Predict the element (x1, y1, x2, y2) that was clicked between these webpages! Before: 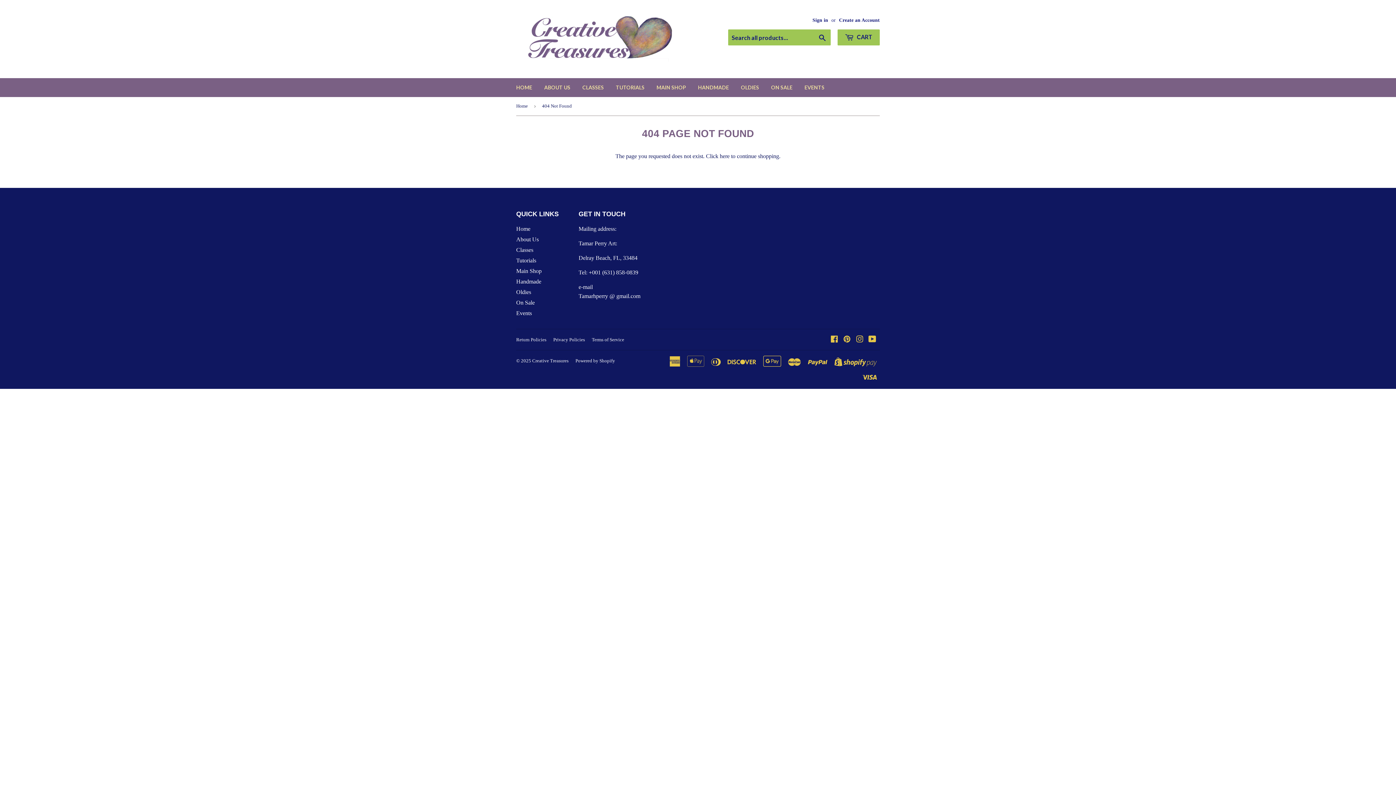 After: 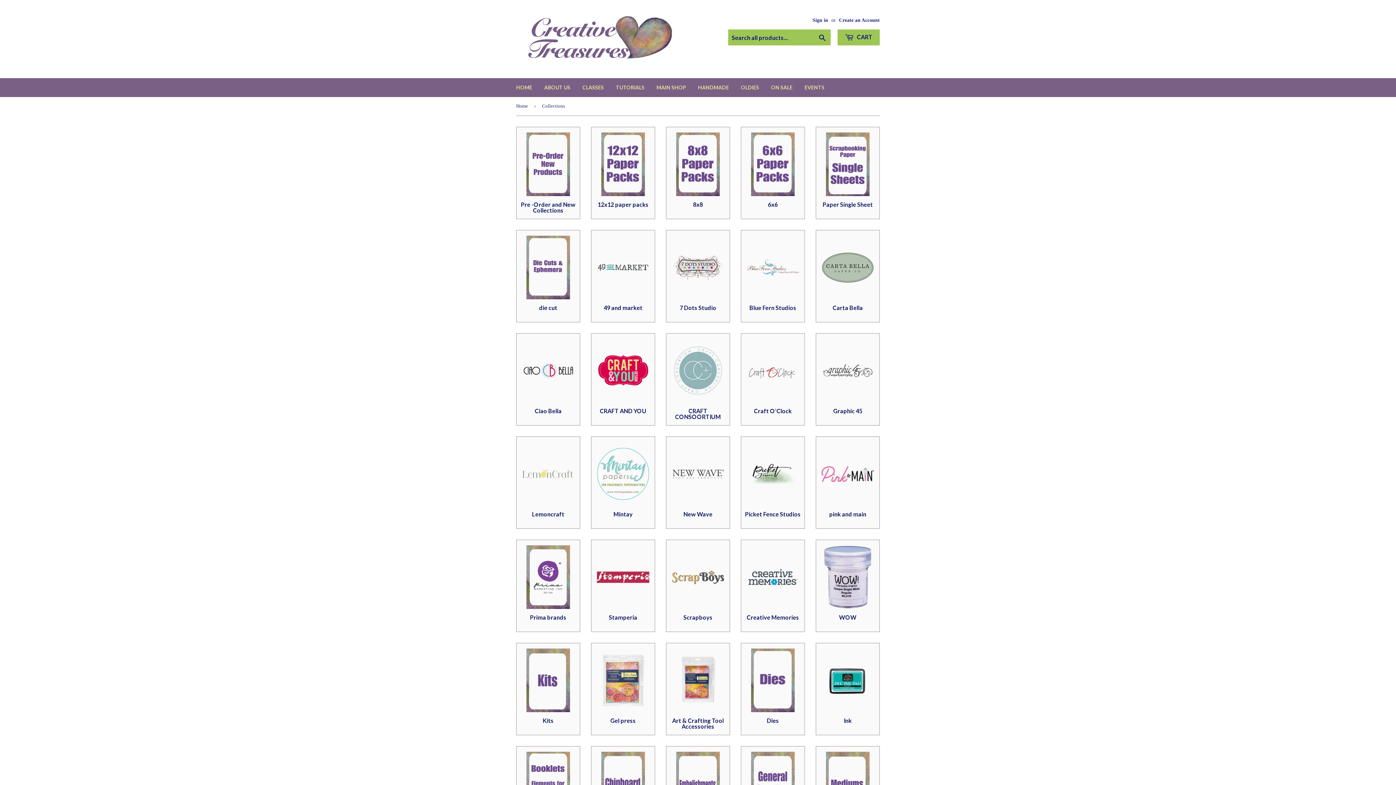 Action: label: MAIN SHOP bbox: (651, 78, 691, 97)